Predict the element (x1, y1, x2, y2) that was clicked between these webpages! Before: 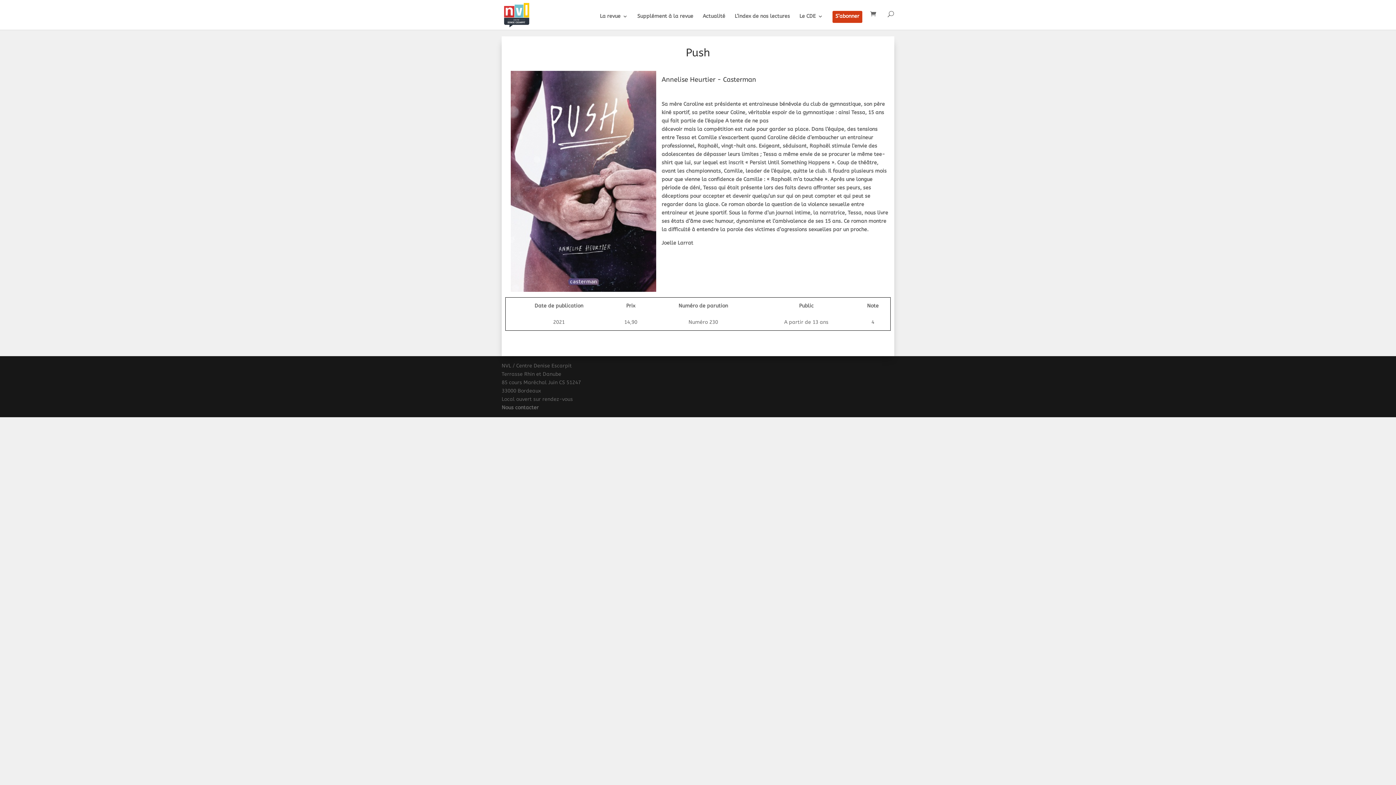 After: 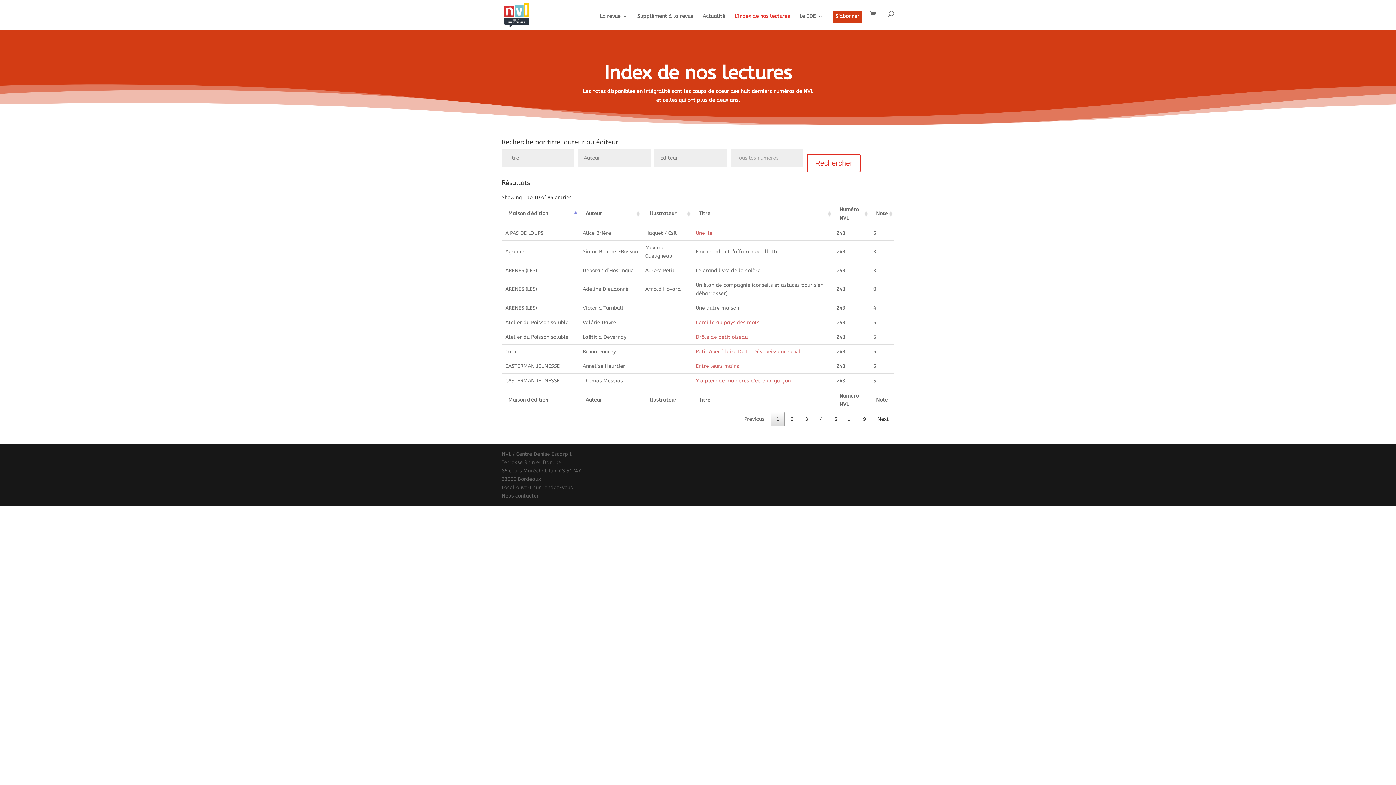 Action: label: L’index de nos lectures bbox: (734, 13, 790, 29)